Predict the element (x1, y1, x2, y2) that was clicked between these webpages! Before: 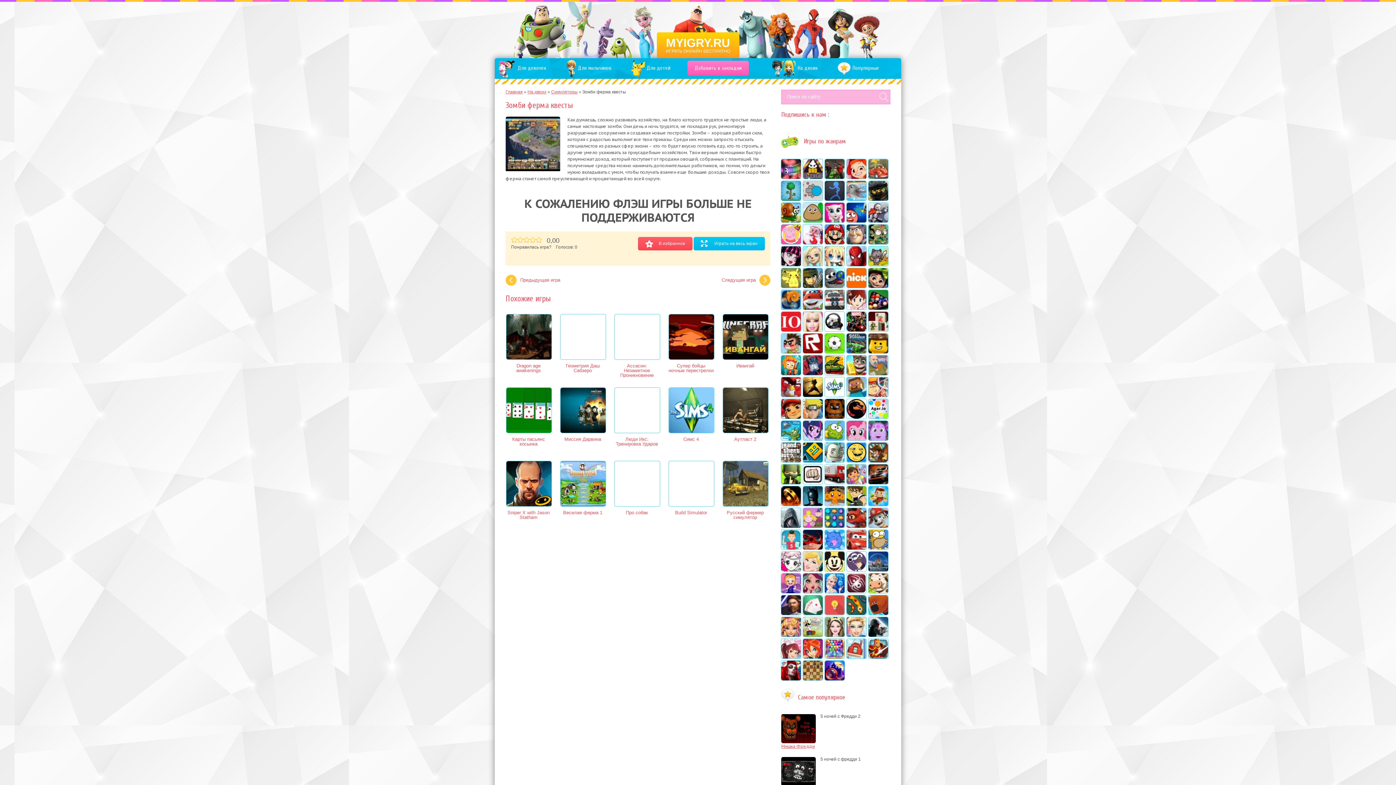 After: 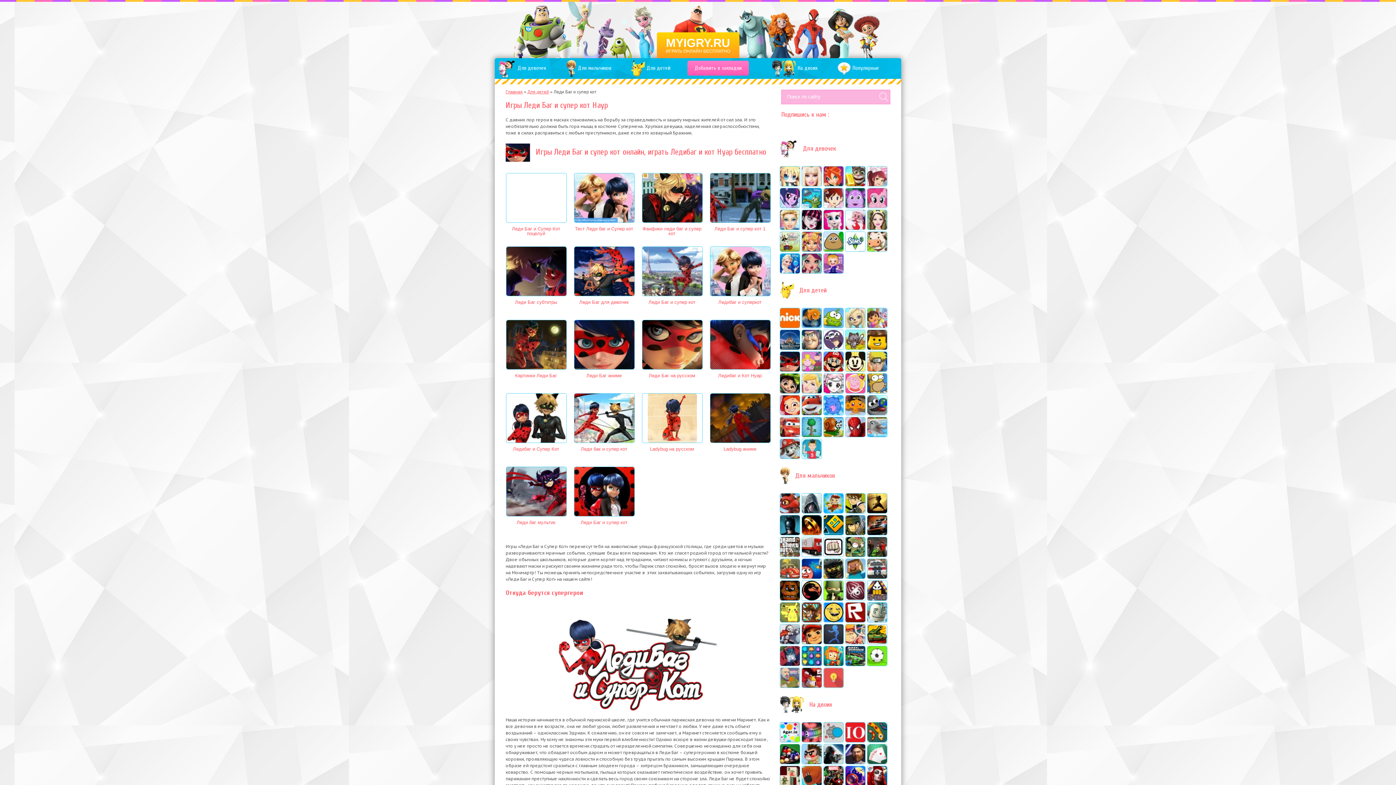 Action: bbox: (803, 530, 822, 549)